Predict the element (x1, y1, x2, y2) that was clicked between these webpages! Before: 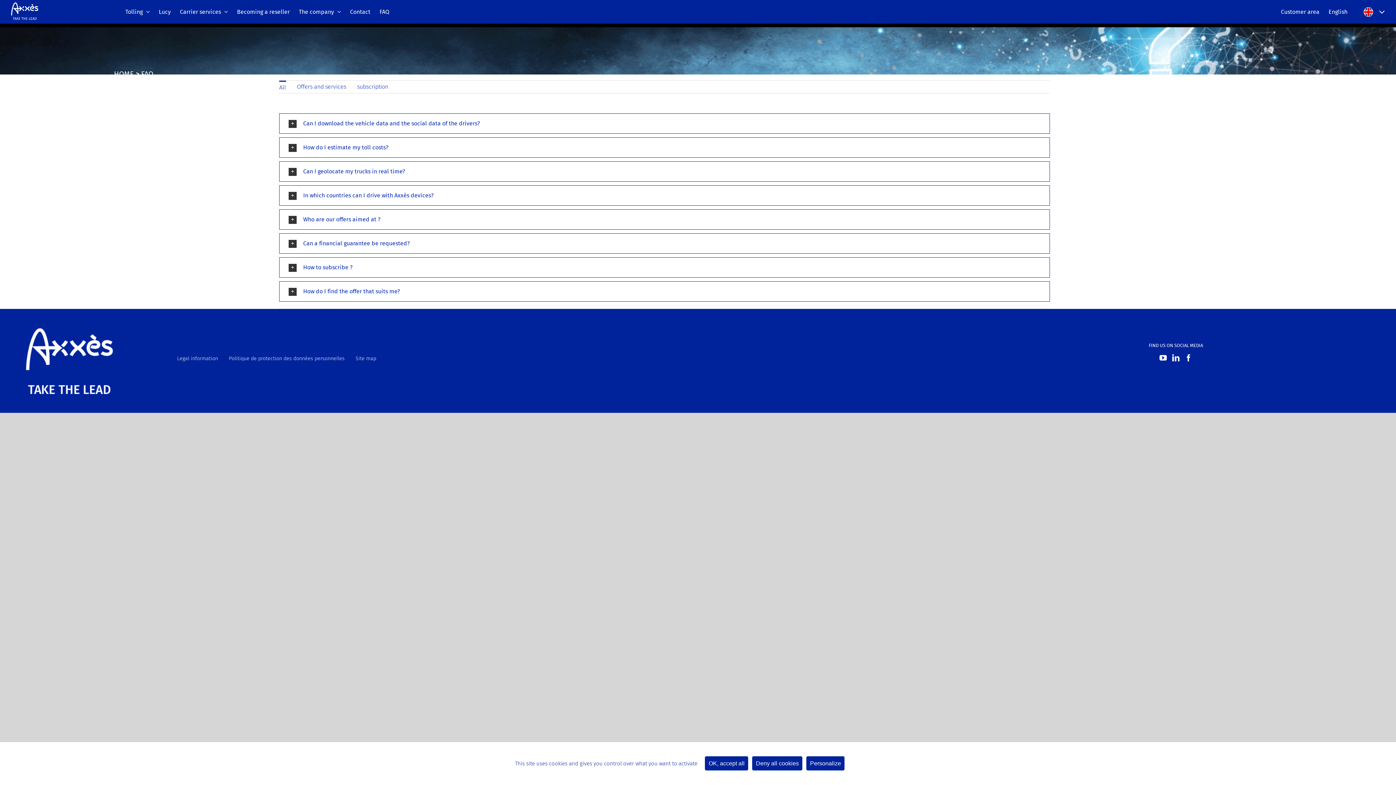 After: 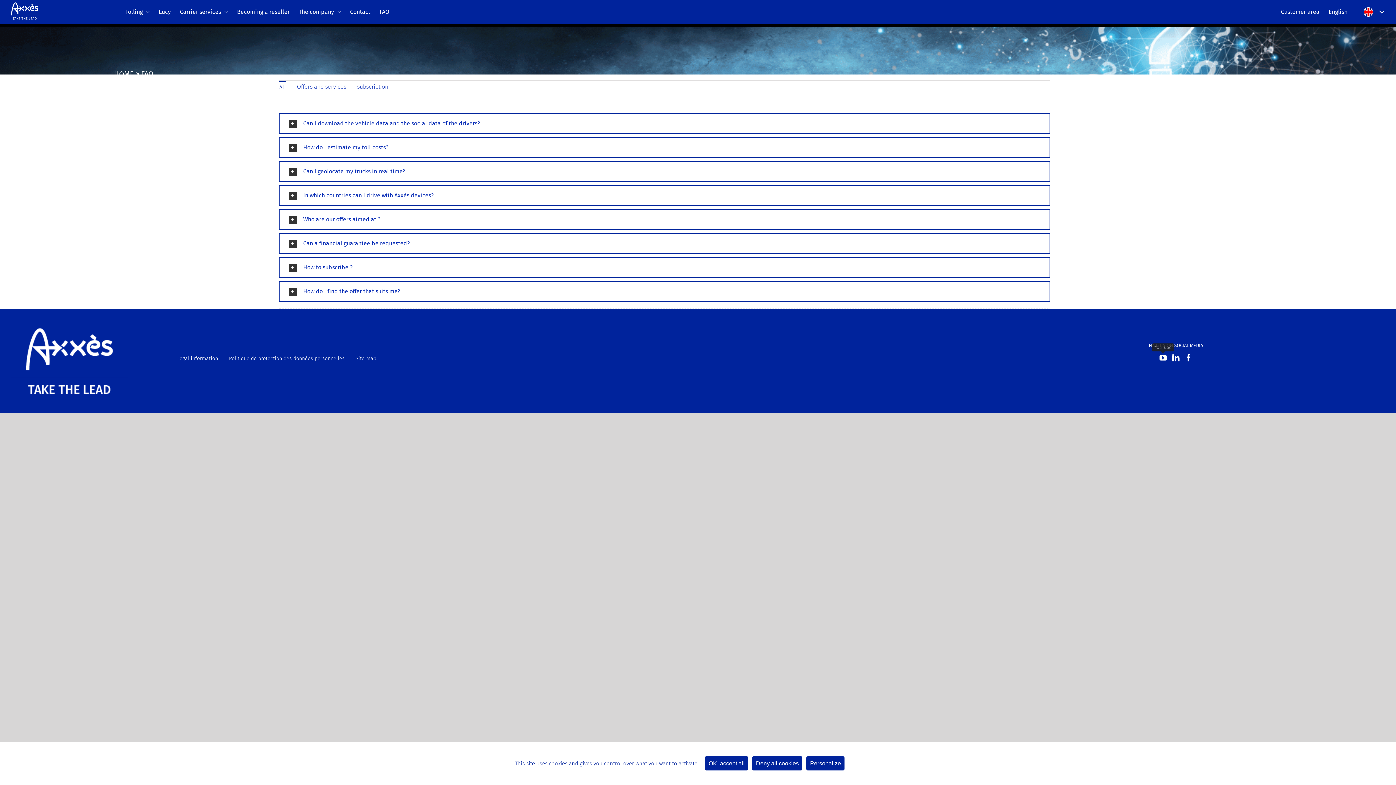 Action: bbox: (1159, 354, 1167, 361) label: YouTube